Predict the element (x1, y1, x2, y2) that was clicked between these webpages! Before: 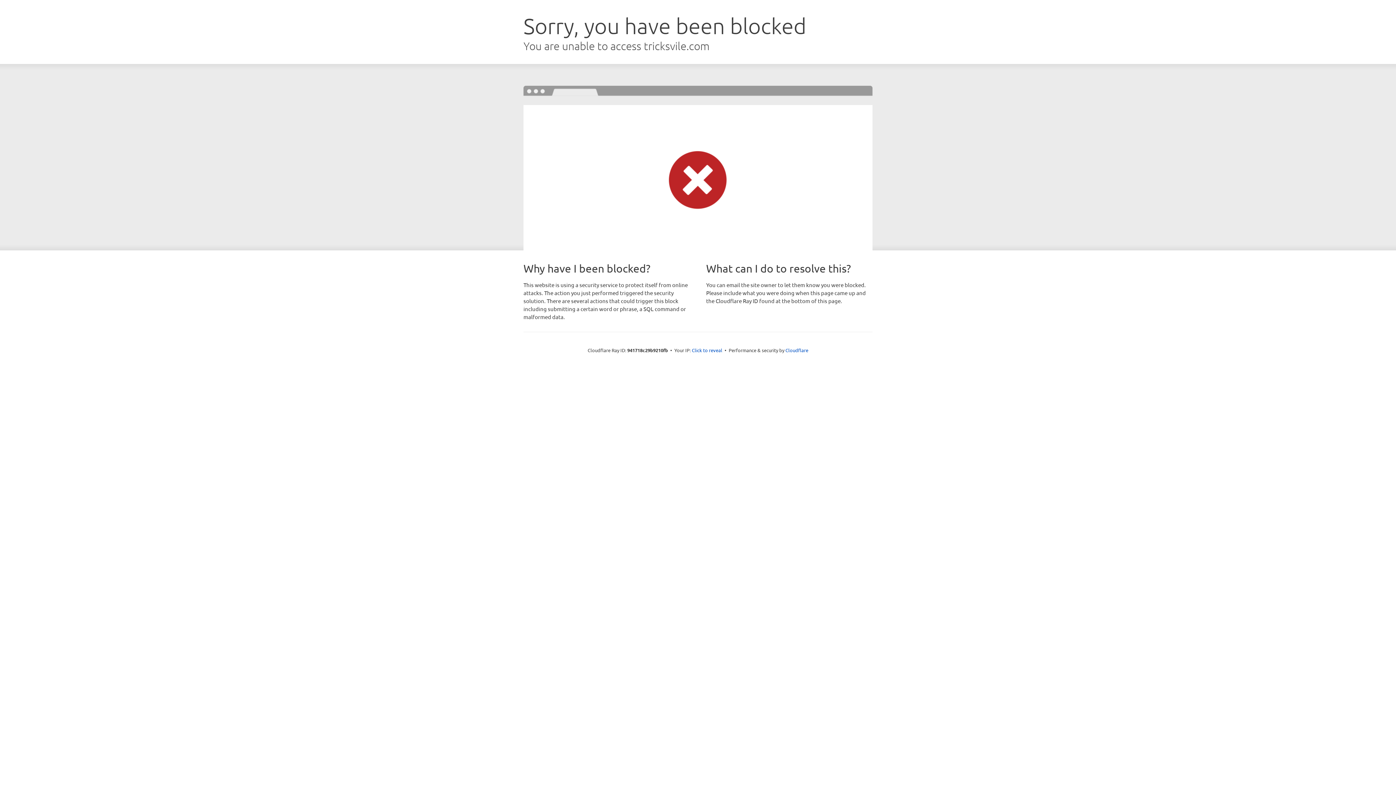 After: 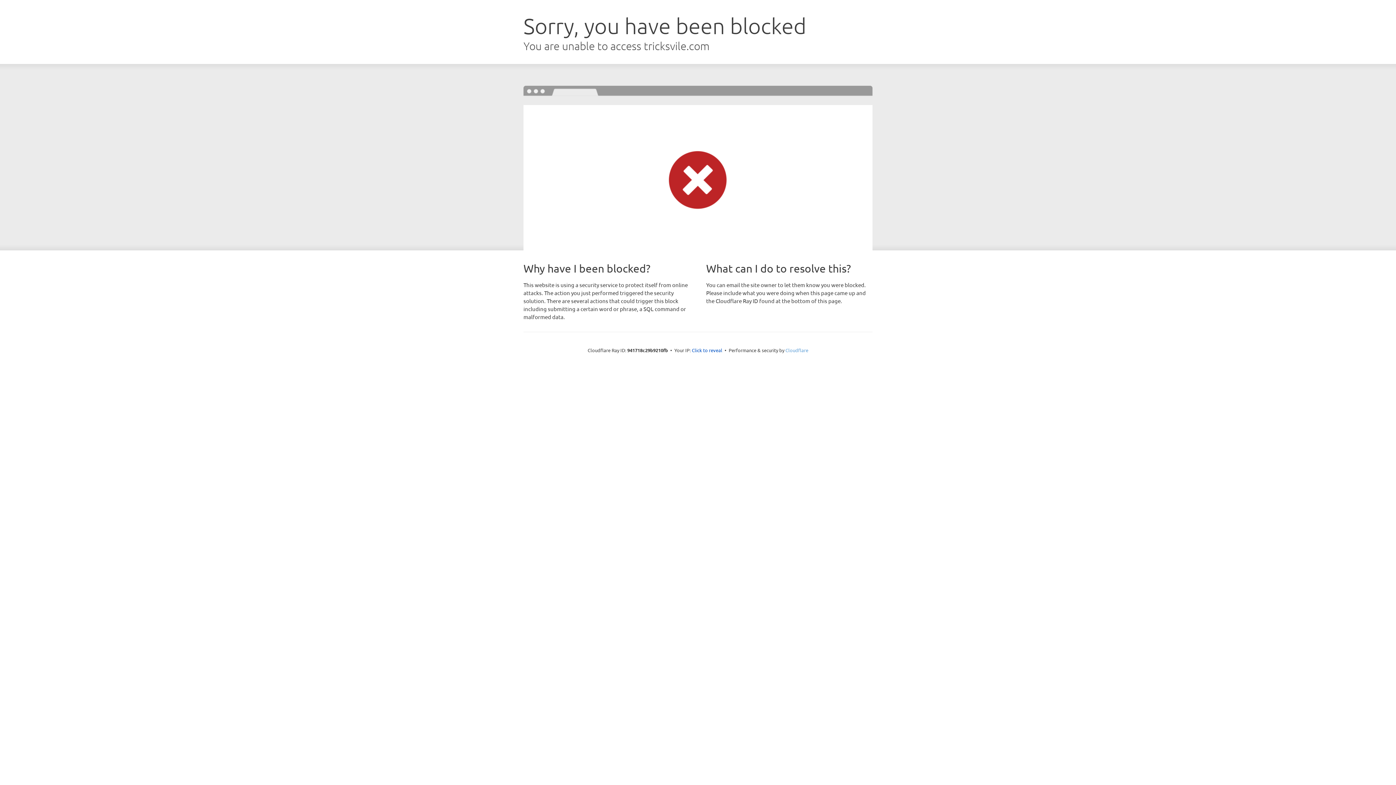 Action: label: Cloudflare bbox: (785, 347, 808, 353)